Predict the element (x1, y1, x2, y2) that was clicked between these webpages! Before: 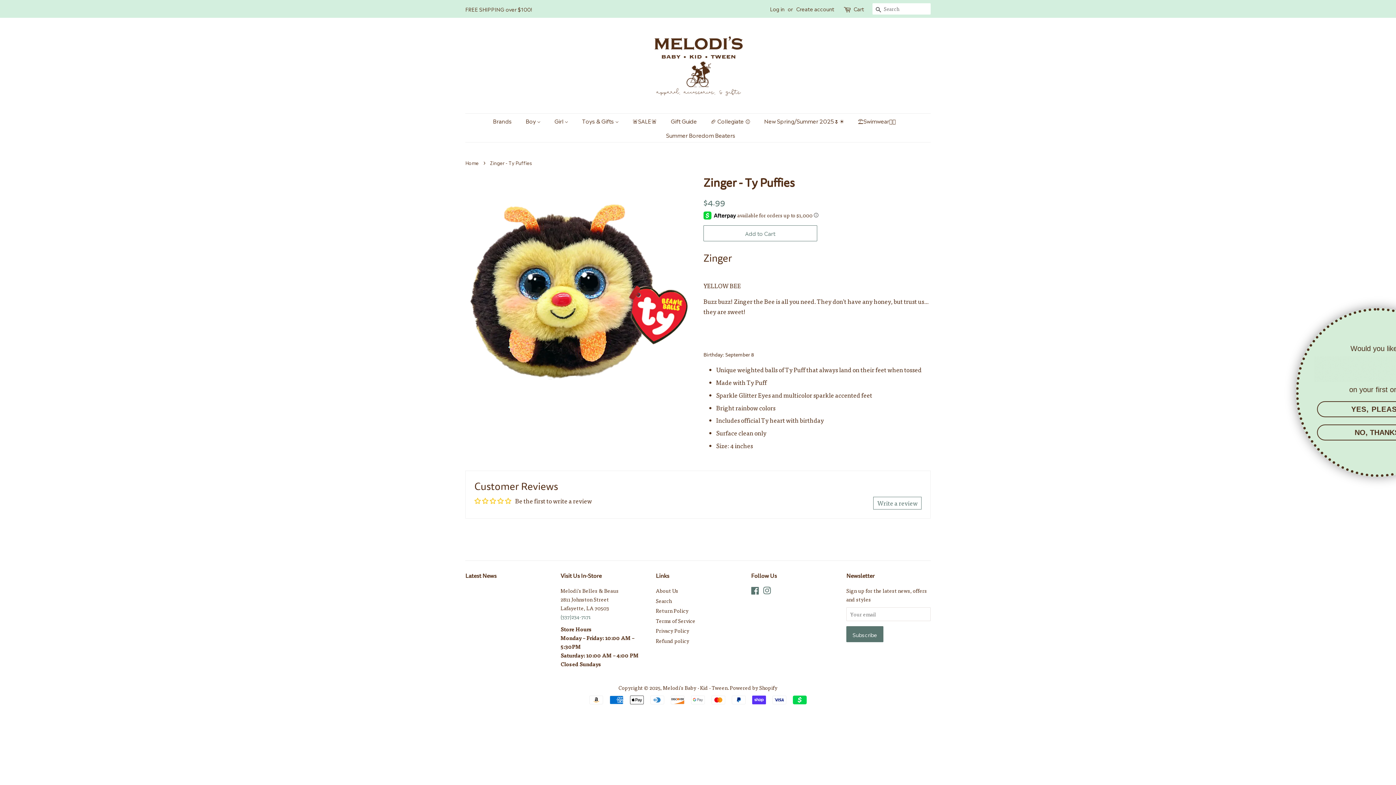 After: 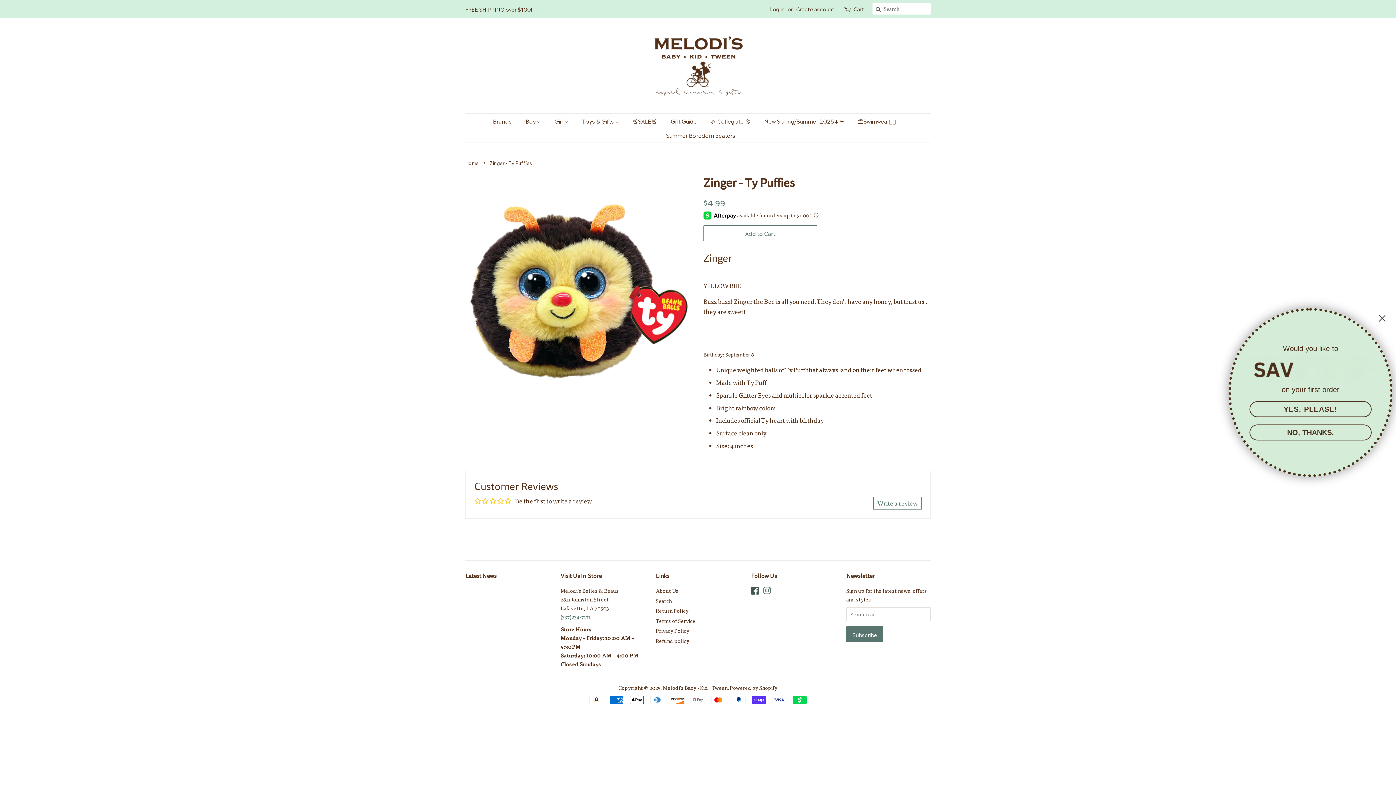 Action: label: Facebook bbox: (751, 588, 759, 595)